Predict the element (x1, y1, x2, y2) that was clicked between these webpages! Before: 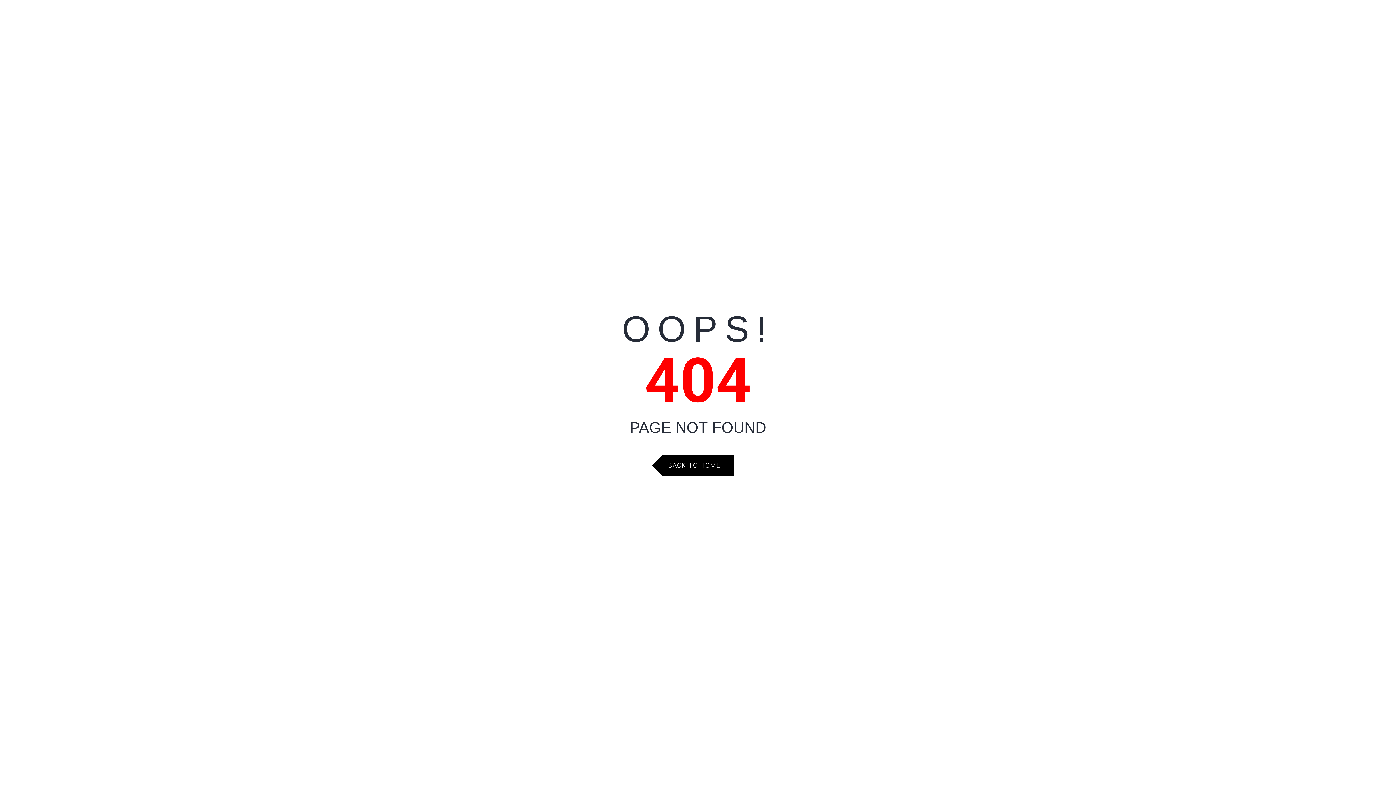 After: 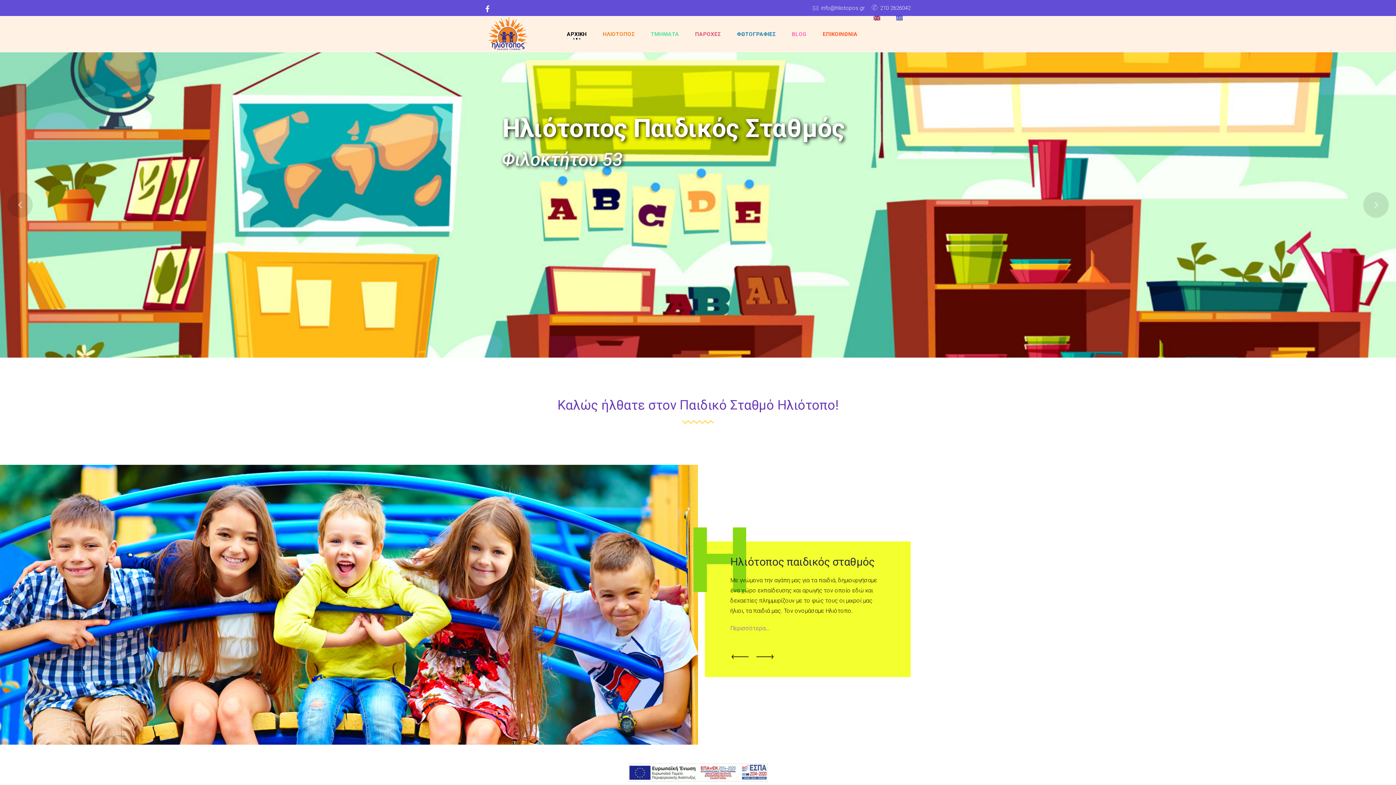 Action: label: BACK TO HOME bbox: (662, 454, 733, 476)